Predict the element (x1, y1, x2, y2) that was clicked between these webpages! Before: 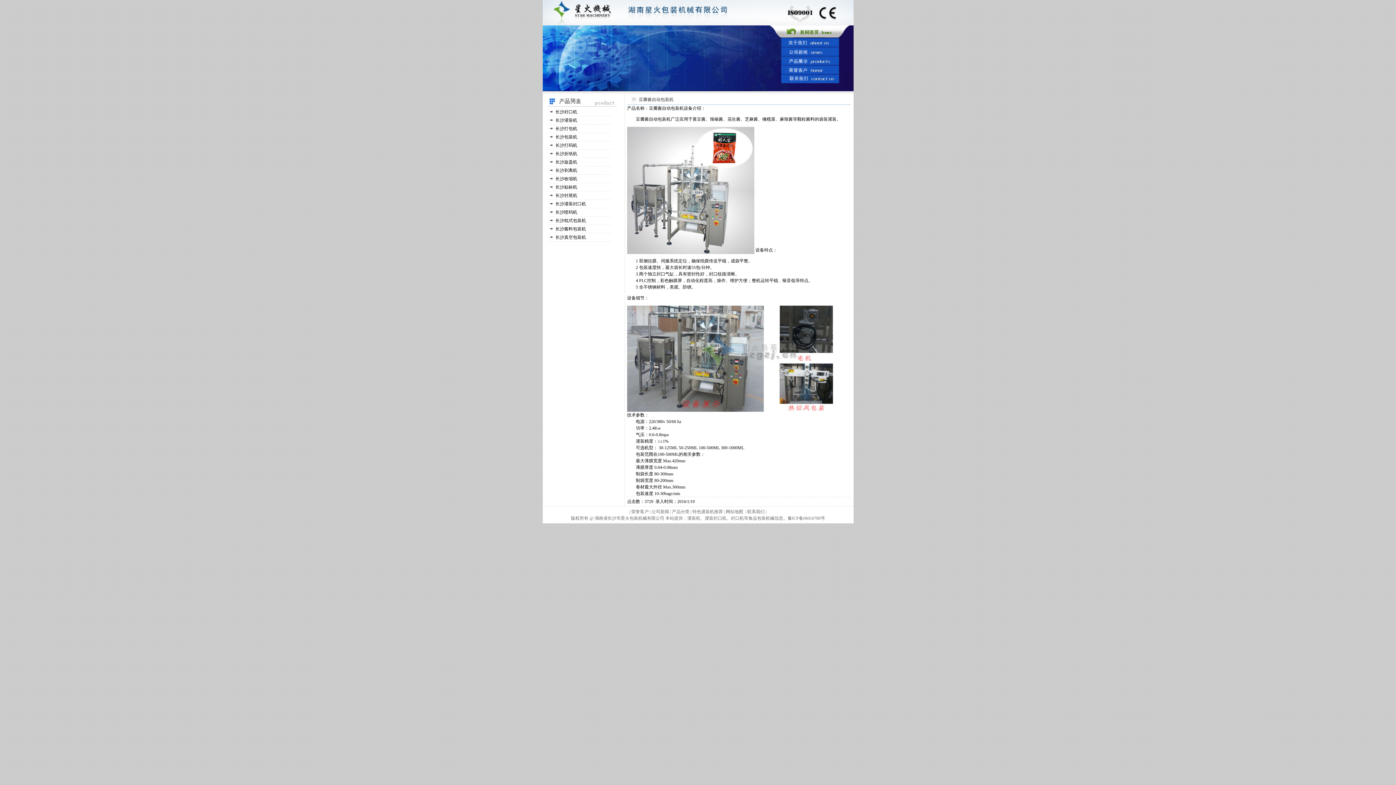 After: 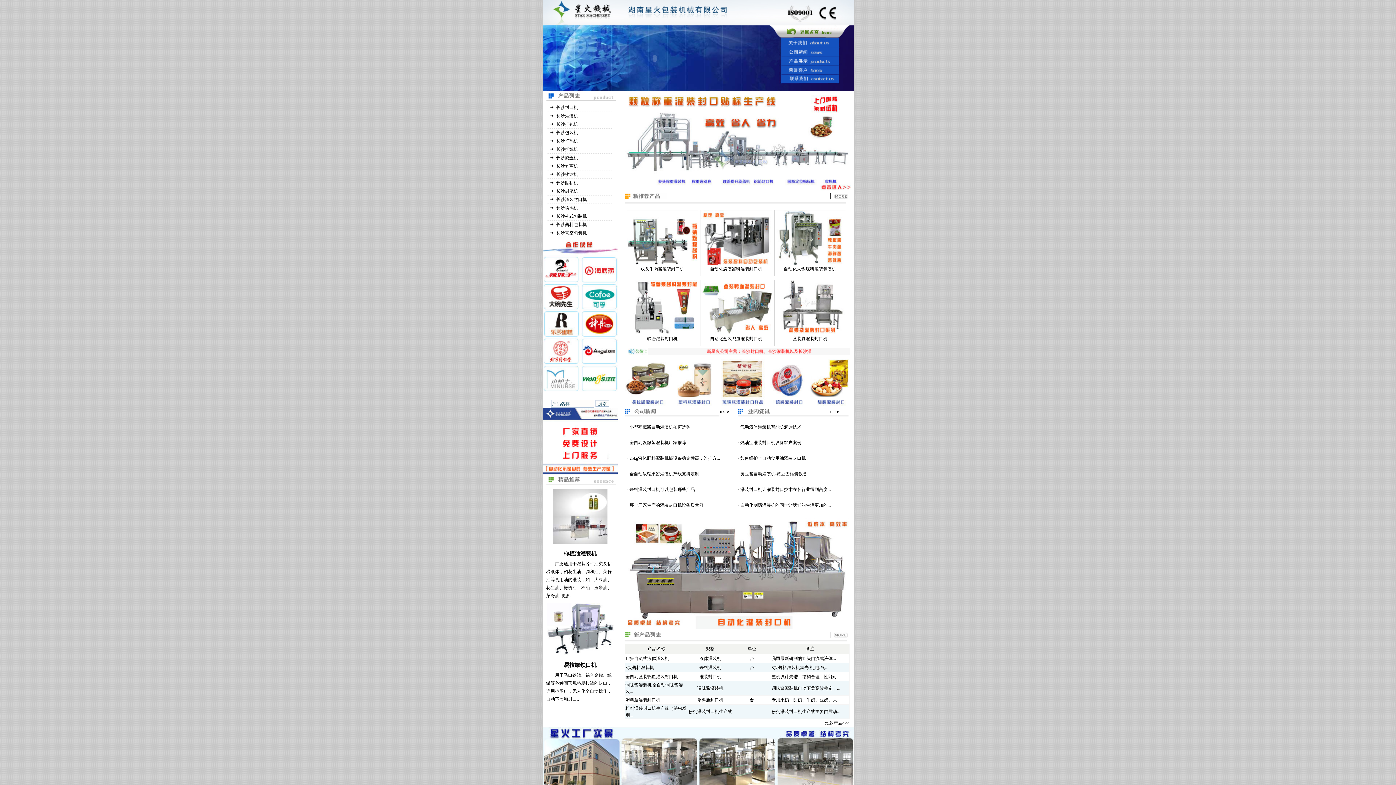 Action: label: 灌装机 bbox: (687, 516, 700, 521)